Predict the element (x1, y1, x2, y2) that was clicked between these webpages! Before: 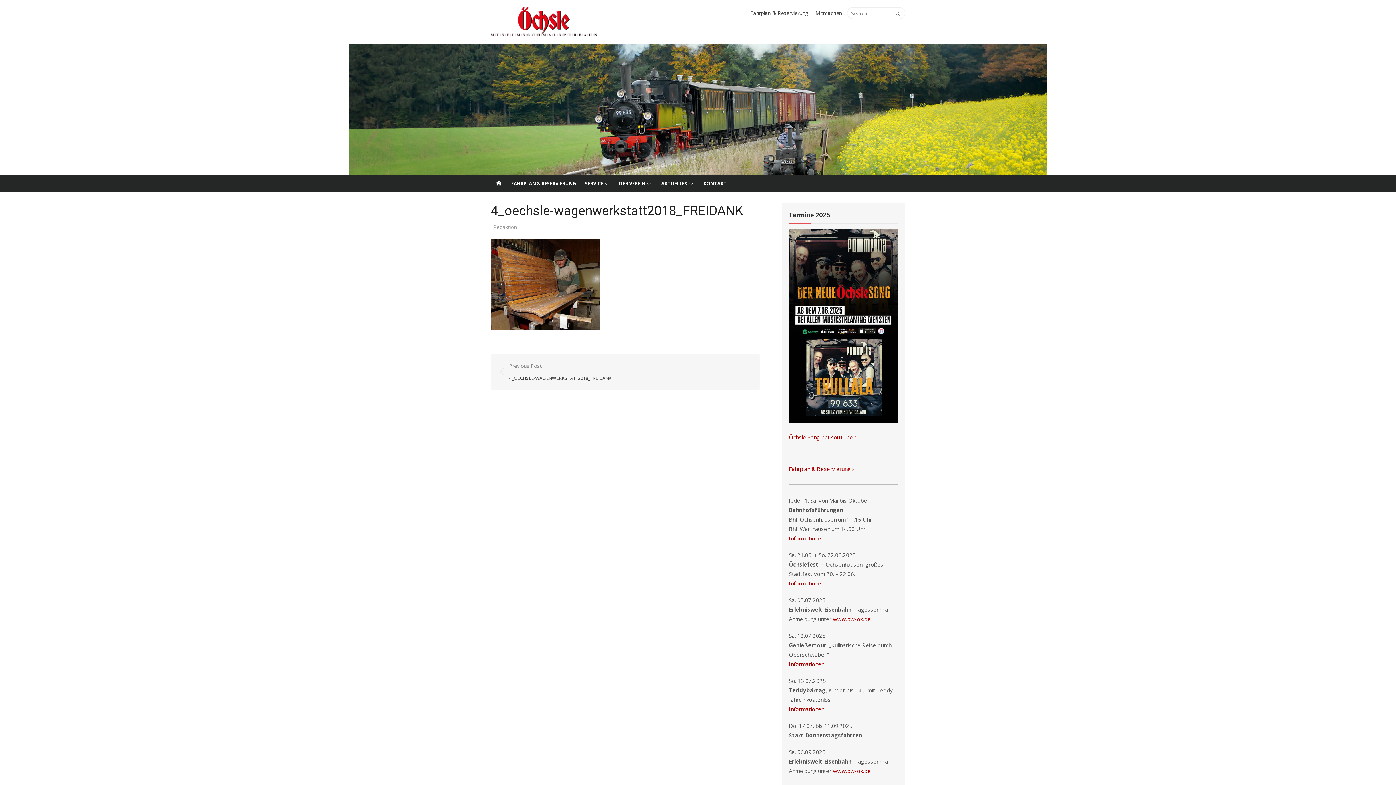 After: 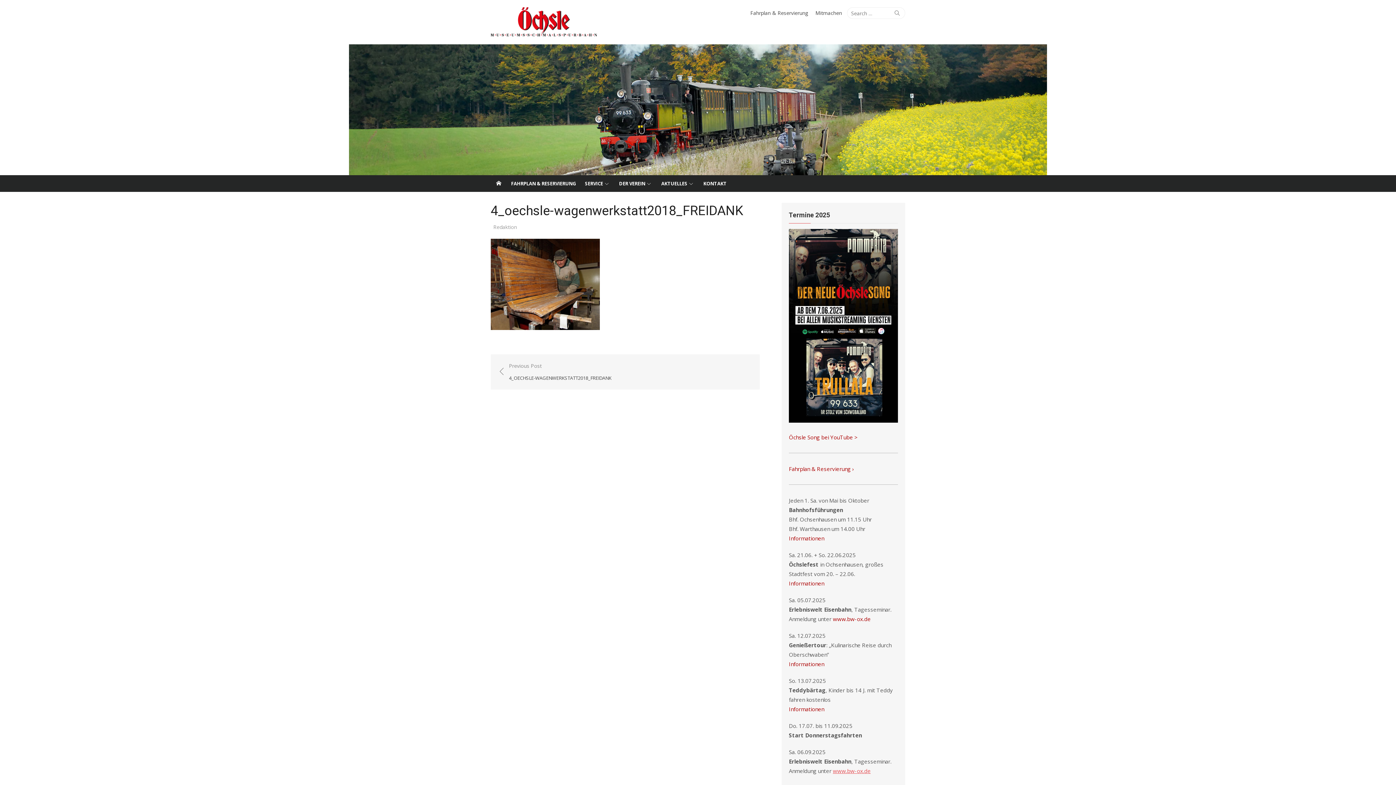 Action: bbox: (833, 767, 870, 775) label: www.bw-ox.de